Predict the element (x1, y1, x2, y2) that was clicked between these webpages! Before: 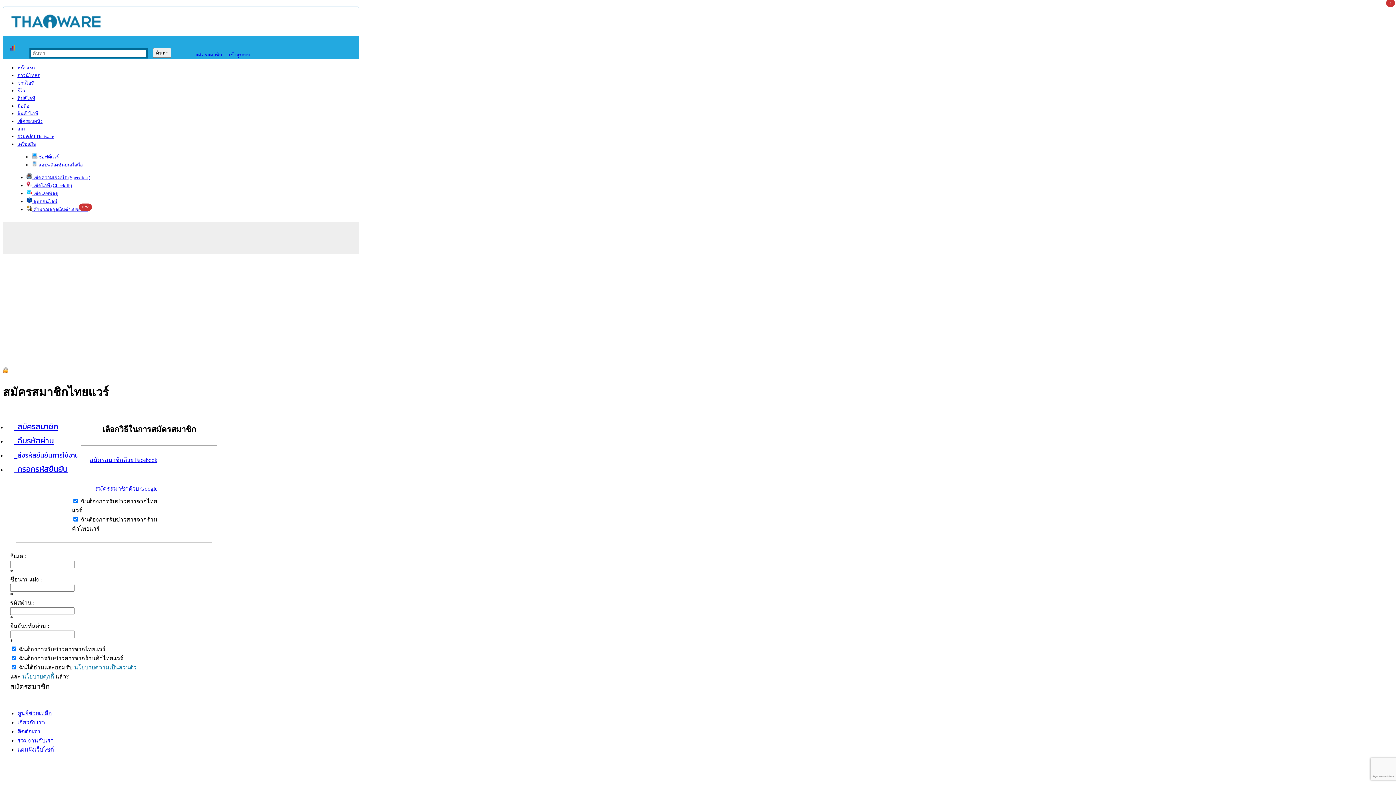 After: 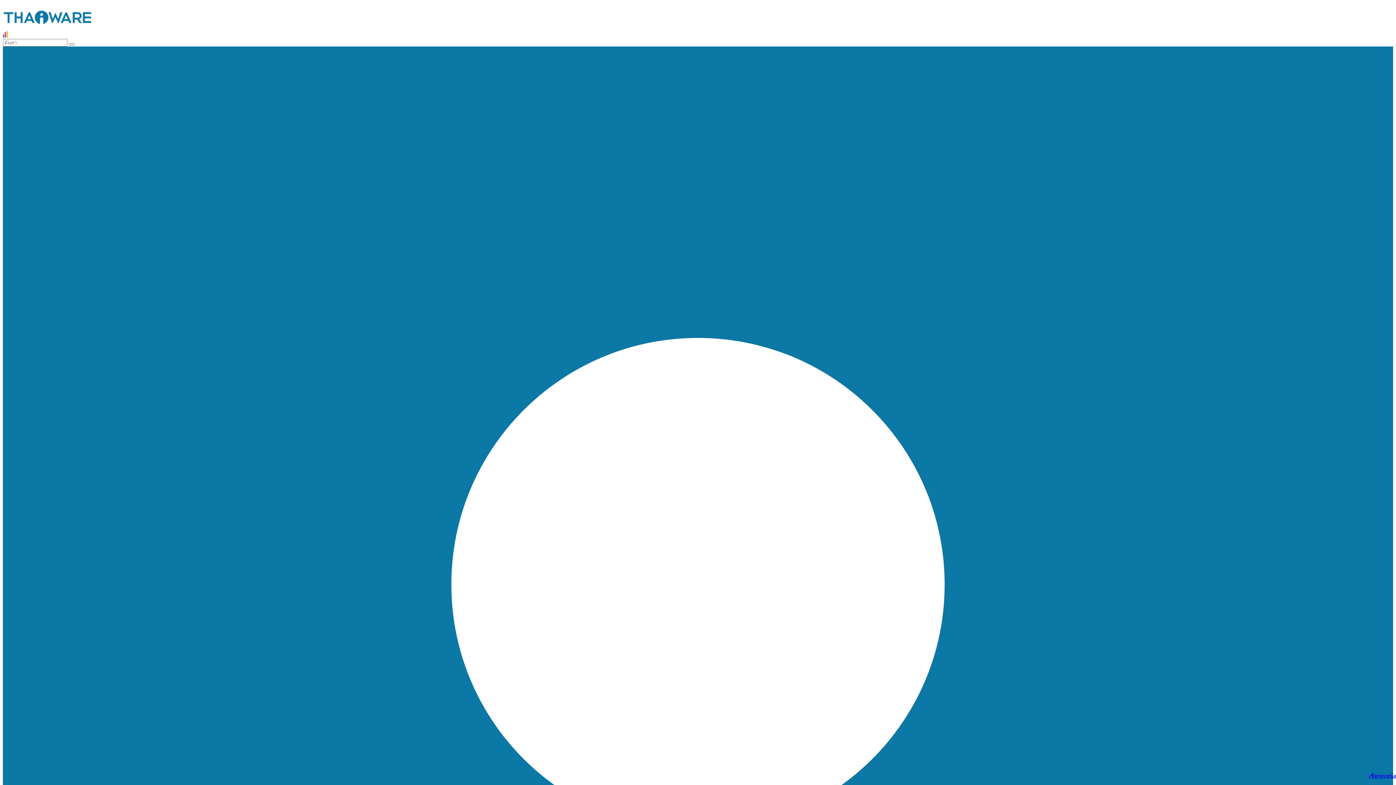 Action: bbox: (17, 65, 34, 70) label: หน้าแรก